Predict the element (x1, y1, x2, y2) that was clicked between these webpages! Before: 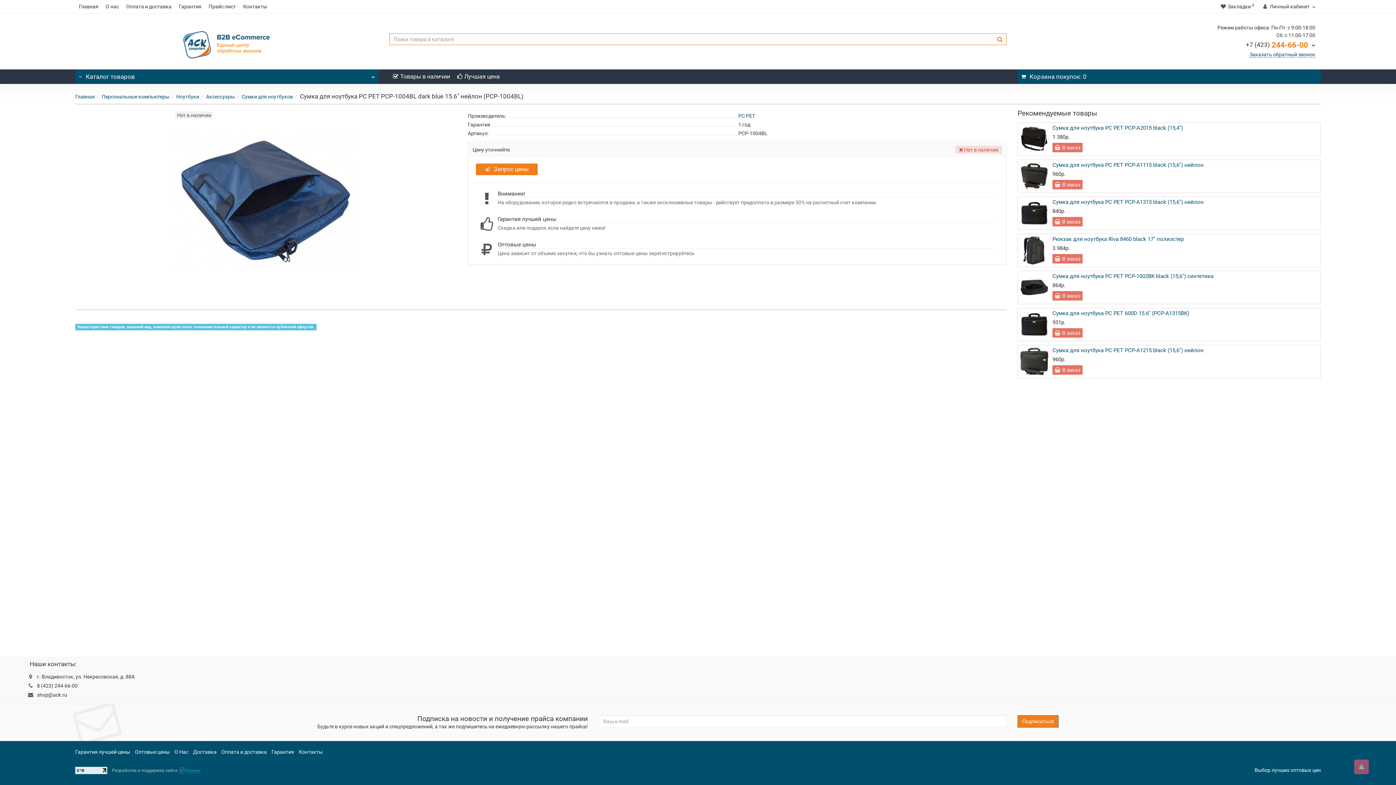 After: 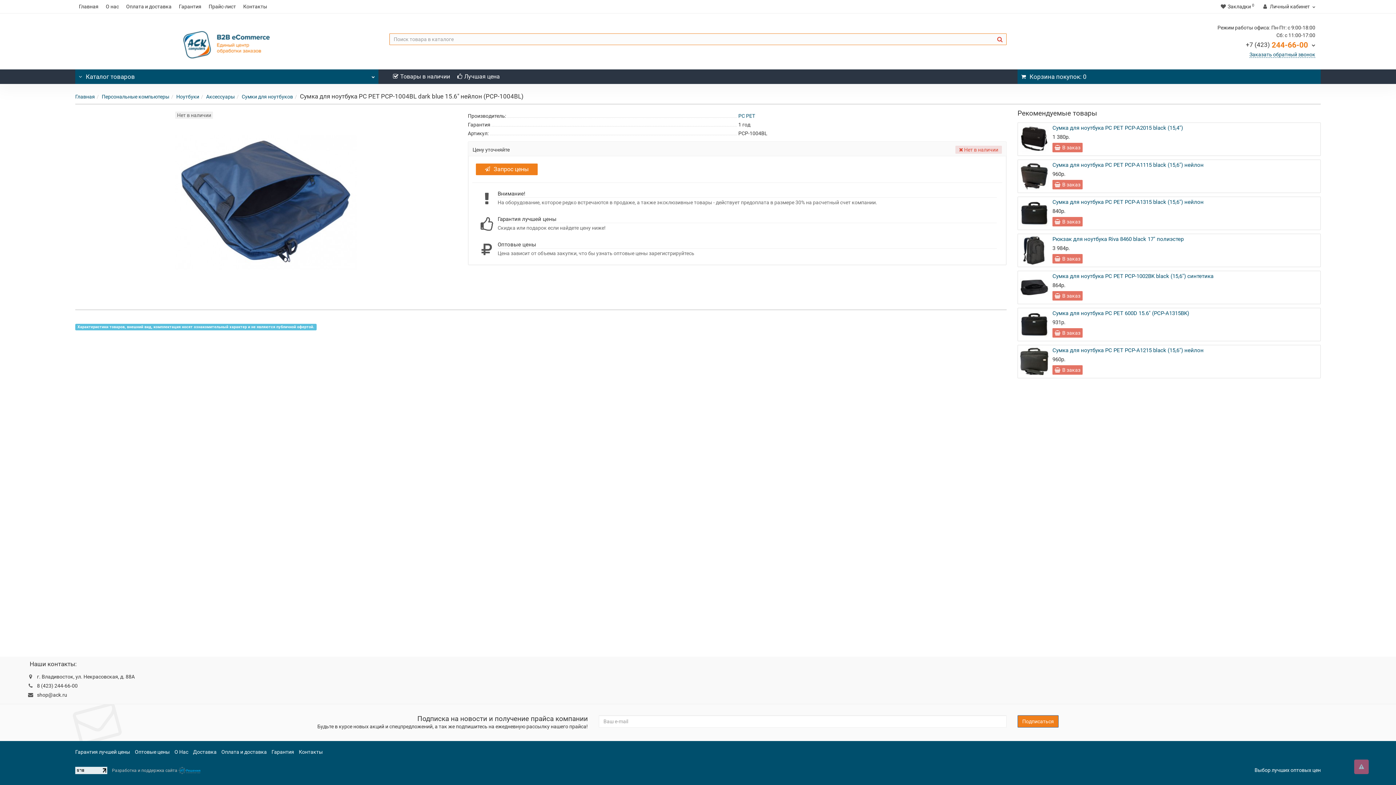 Action: bbox: (993, 33, 1006, 44)